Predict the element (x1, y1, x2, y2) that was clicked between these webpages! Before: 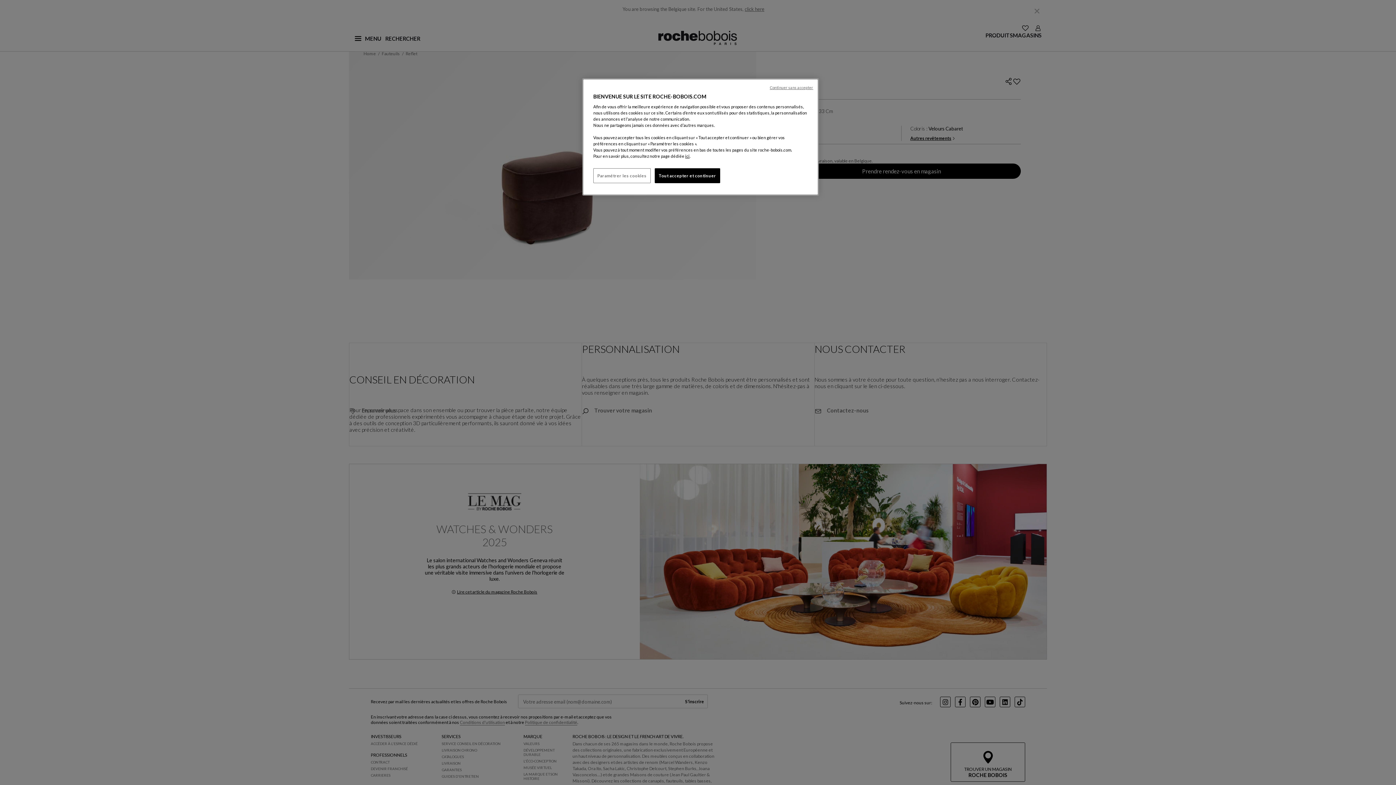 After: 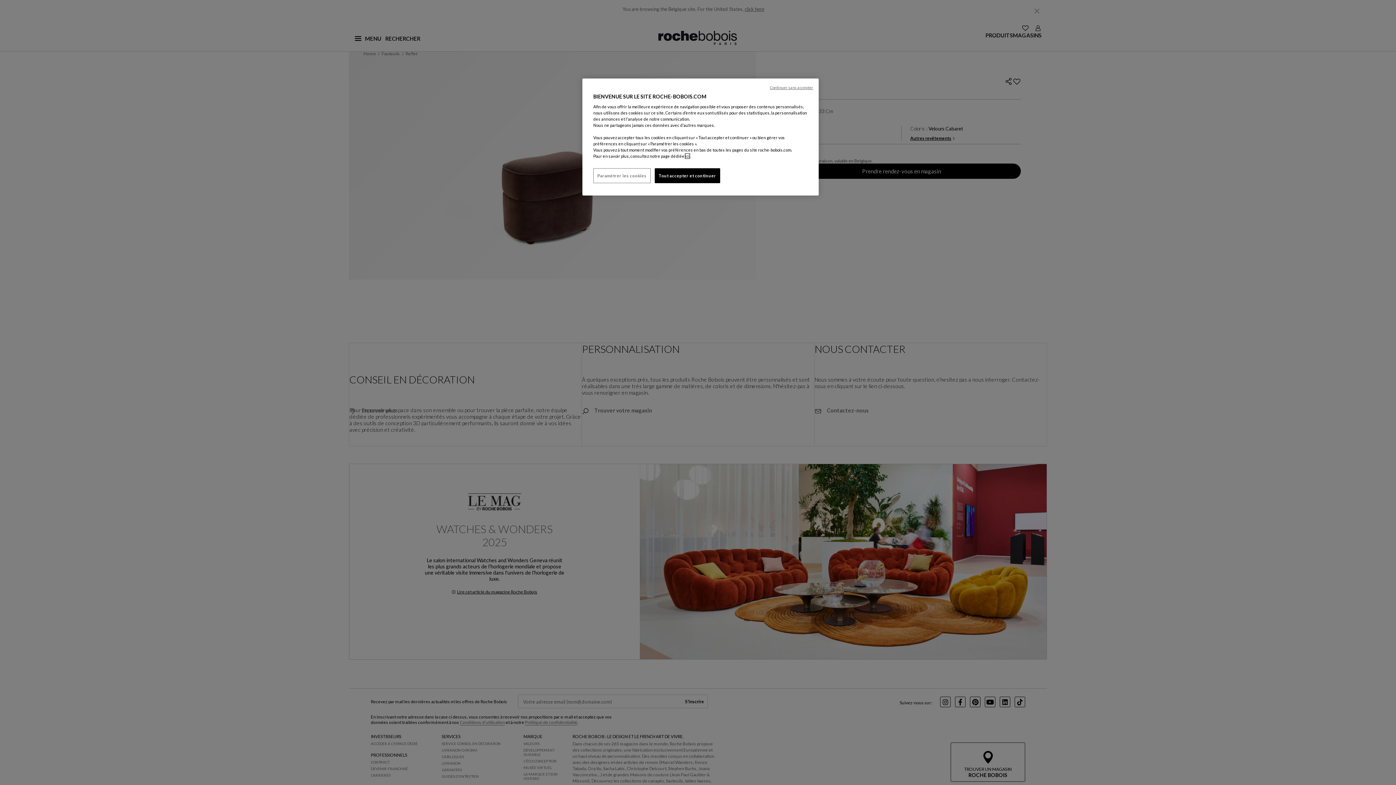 Action: bbox: (685, 153, 689, 158) label: ici